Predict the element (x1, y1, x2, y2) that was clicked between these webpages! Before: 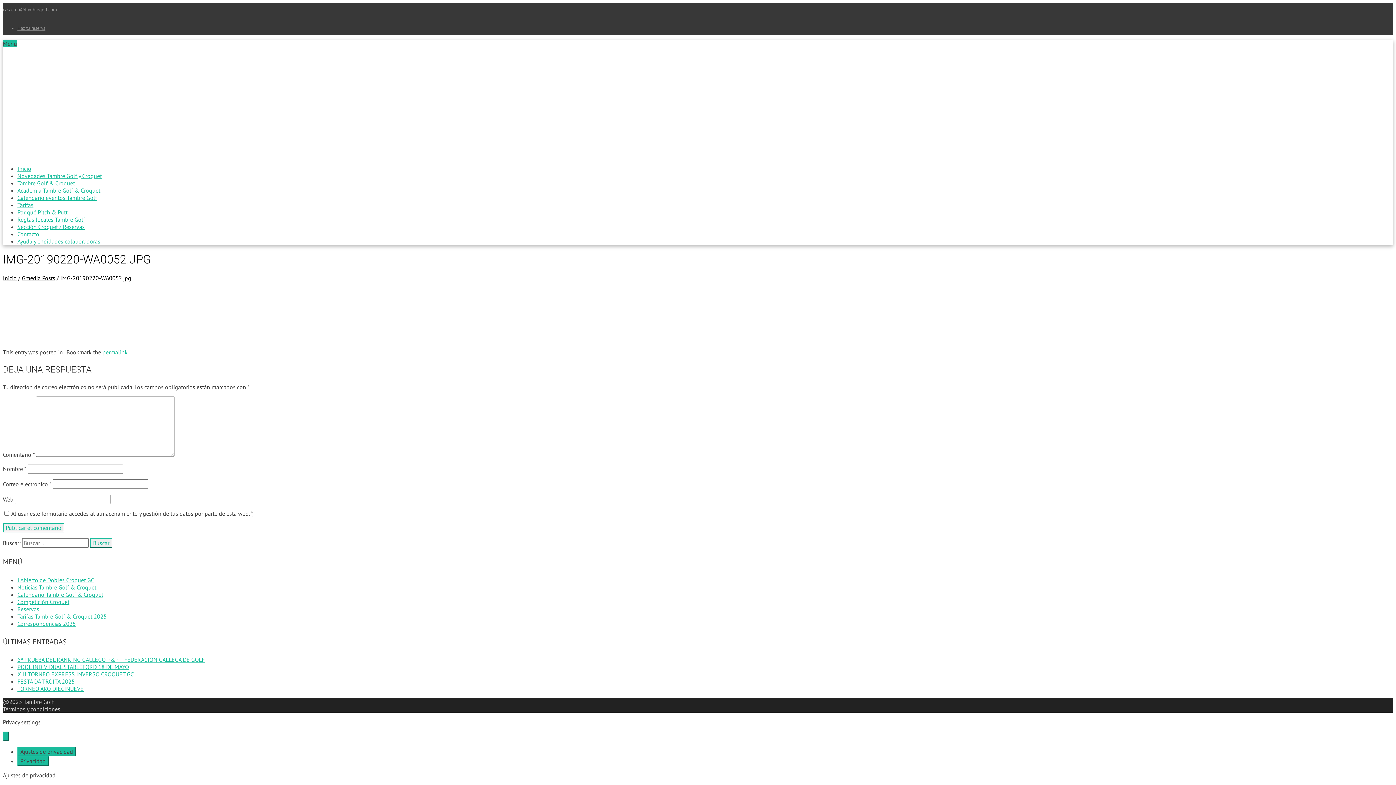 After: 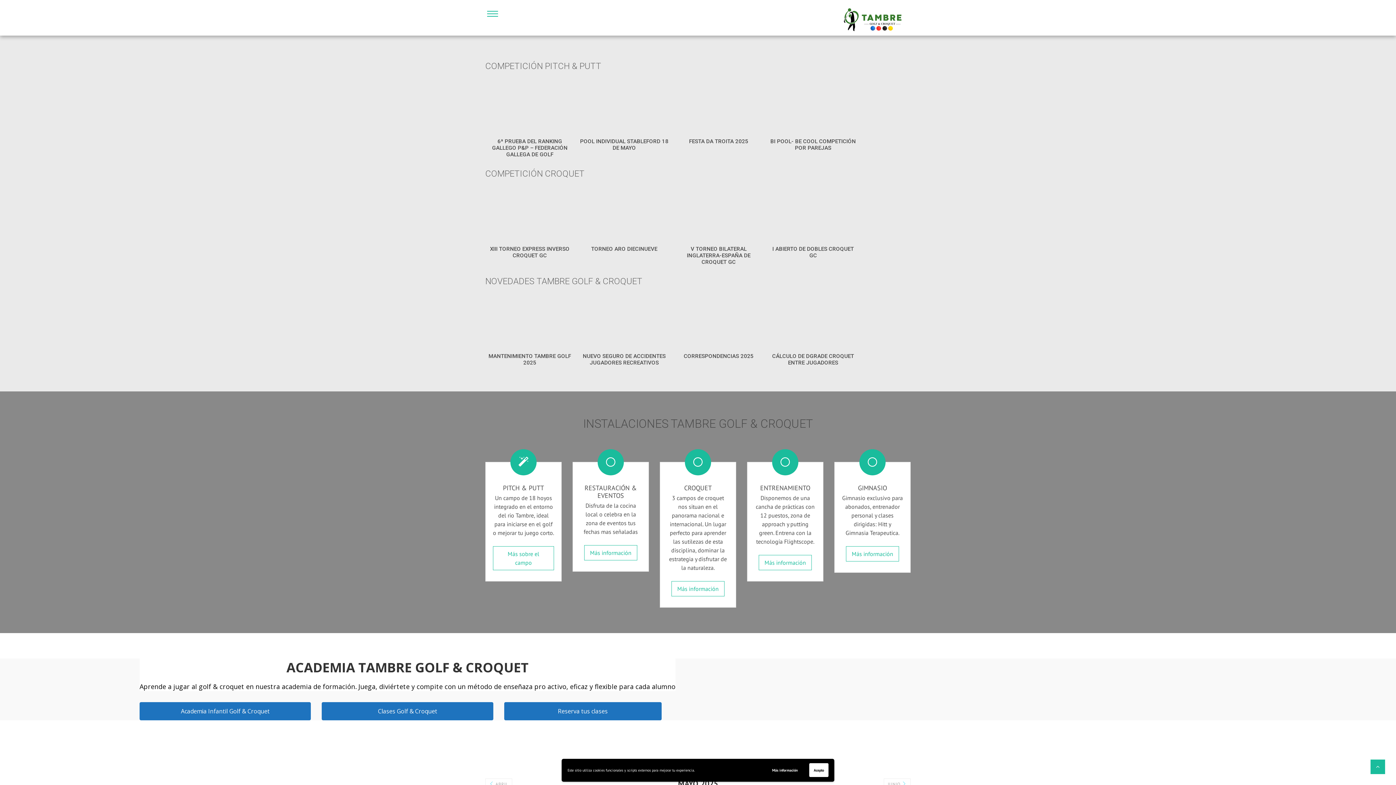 Action: bbox: (17, 172, 101, 179) label: Novedades Tambre Golf y Croquet